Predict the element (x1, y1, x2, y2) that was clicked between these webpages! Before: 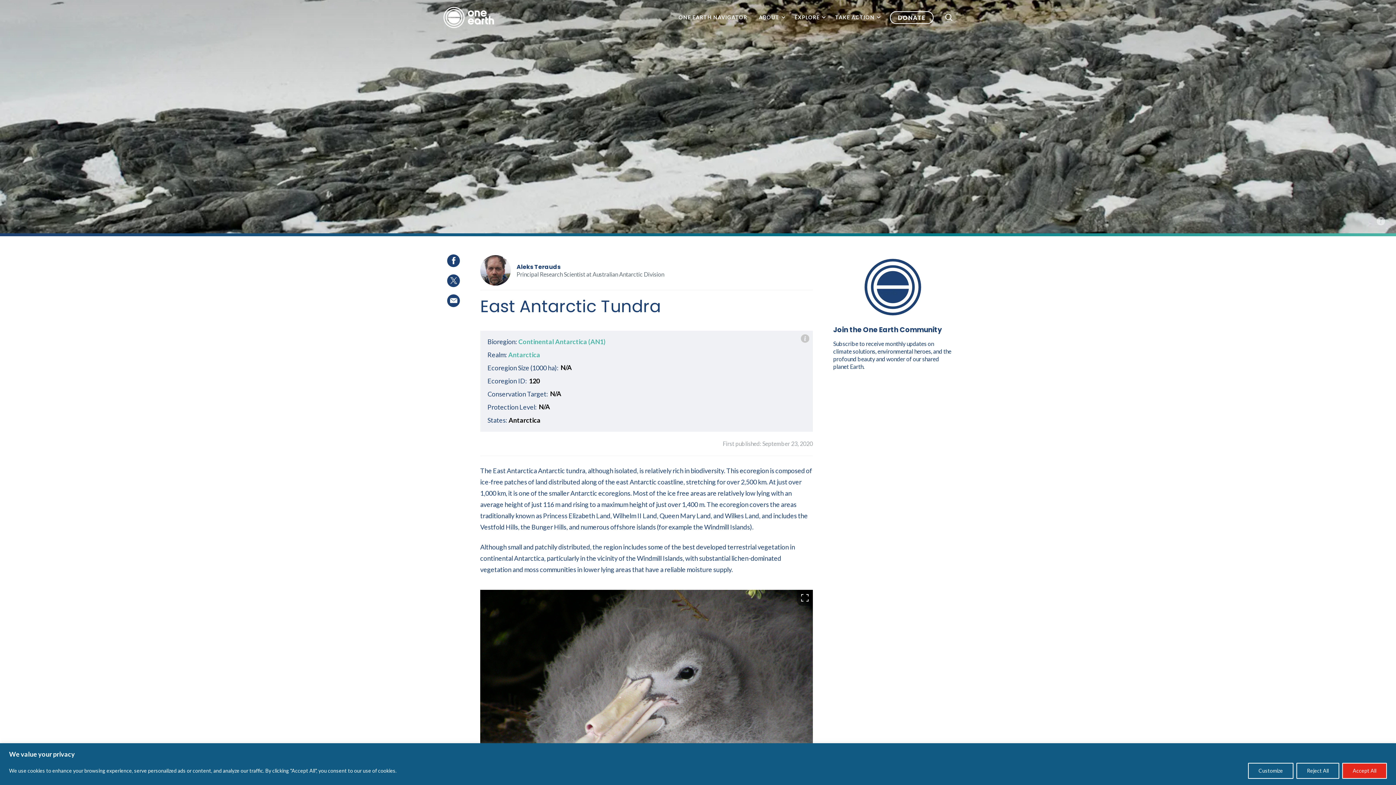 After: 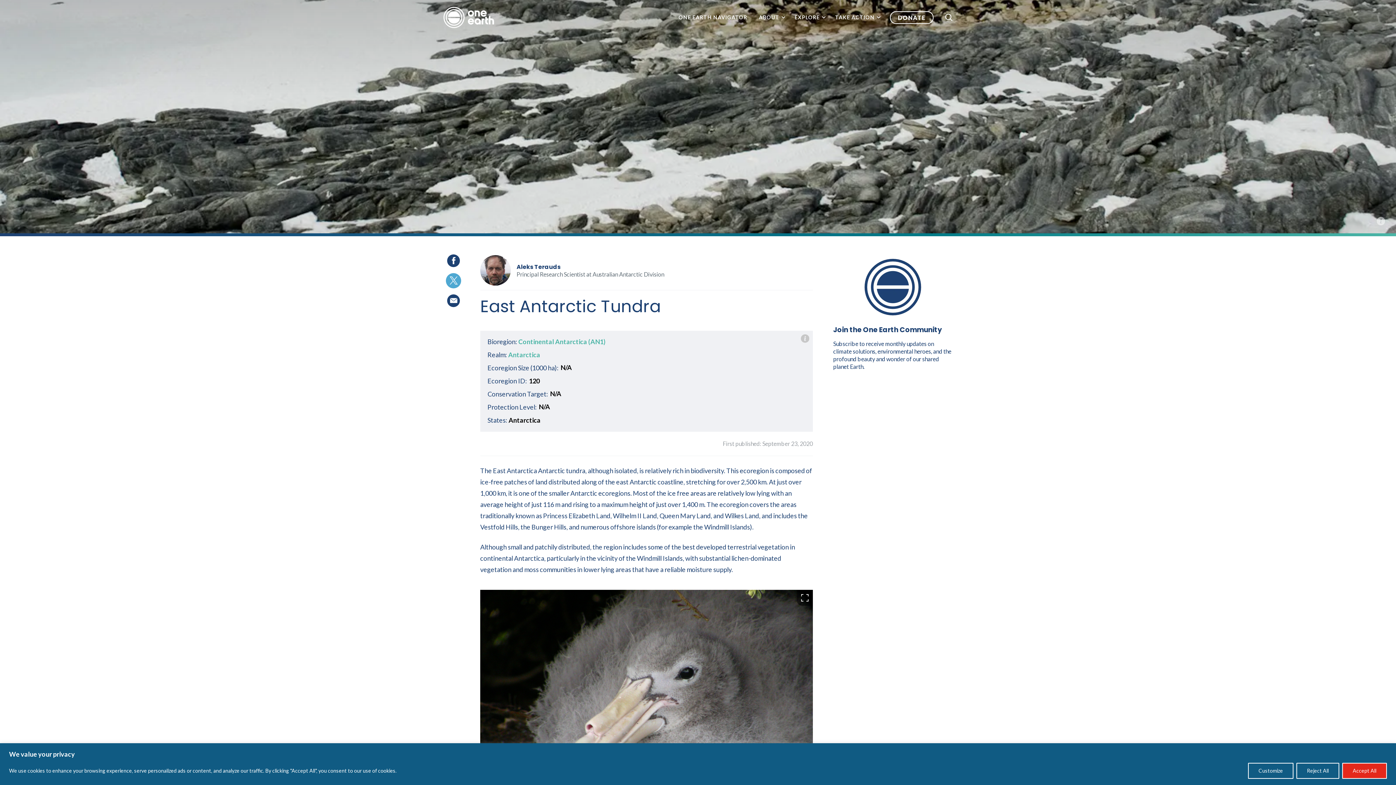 Action: bbox: (447, 278, 460, 290)